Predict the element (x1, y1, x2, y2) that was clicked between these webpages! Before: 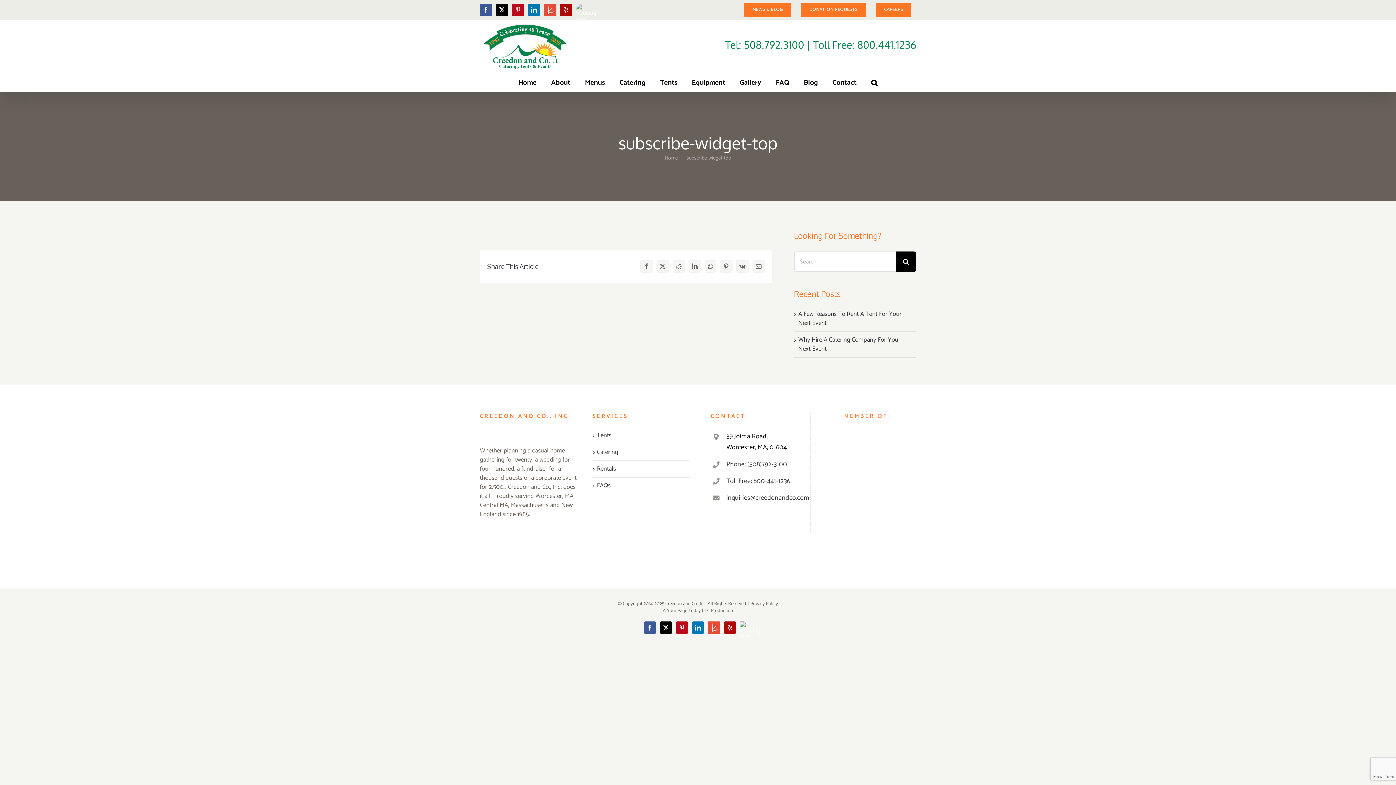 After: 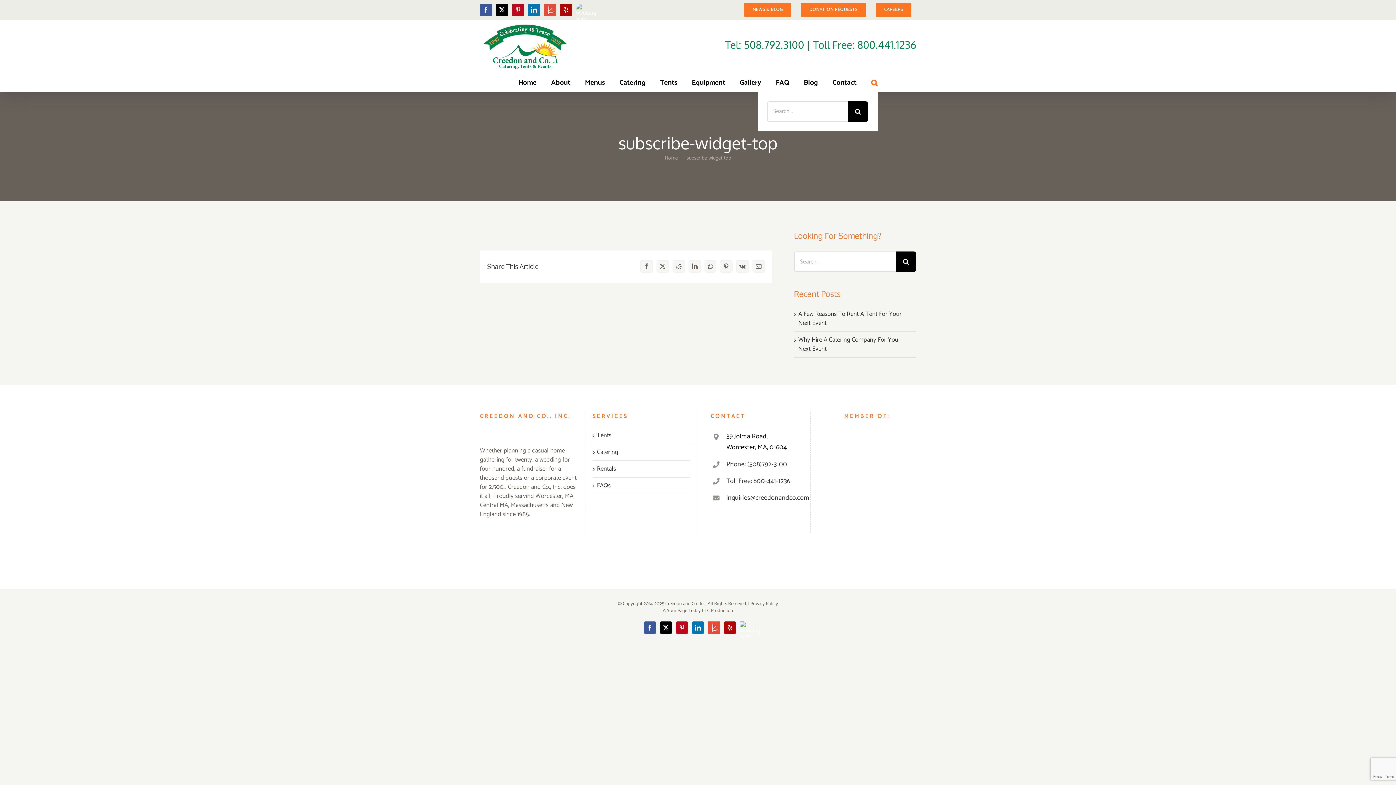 Action: bbox: (871, 73, 877, 91) label: Search